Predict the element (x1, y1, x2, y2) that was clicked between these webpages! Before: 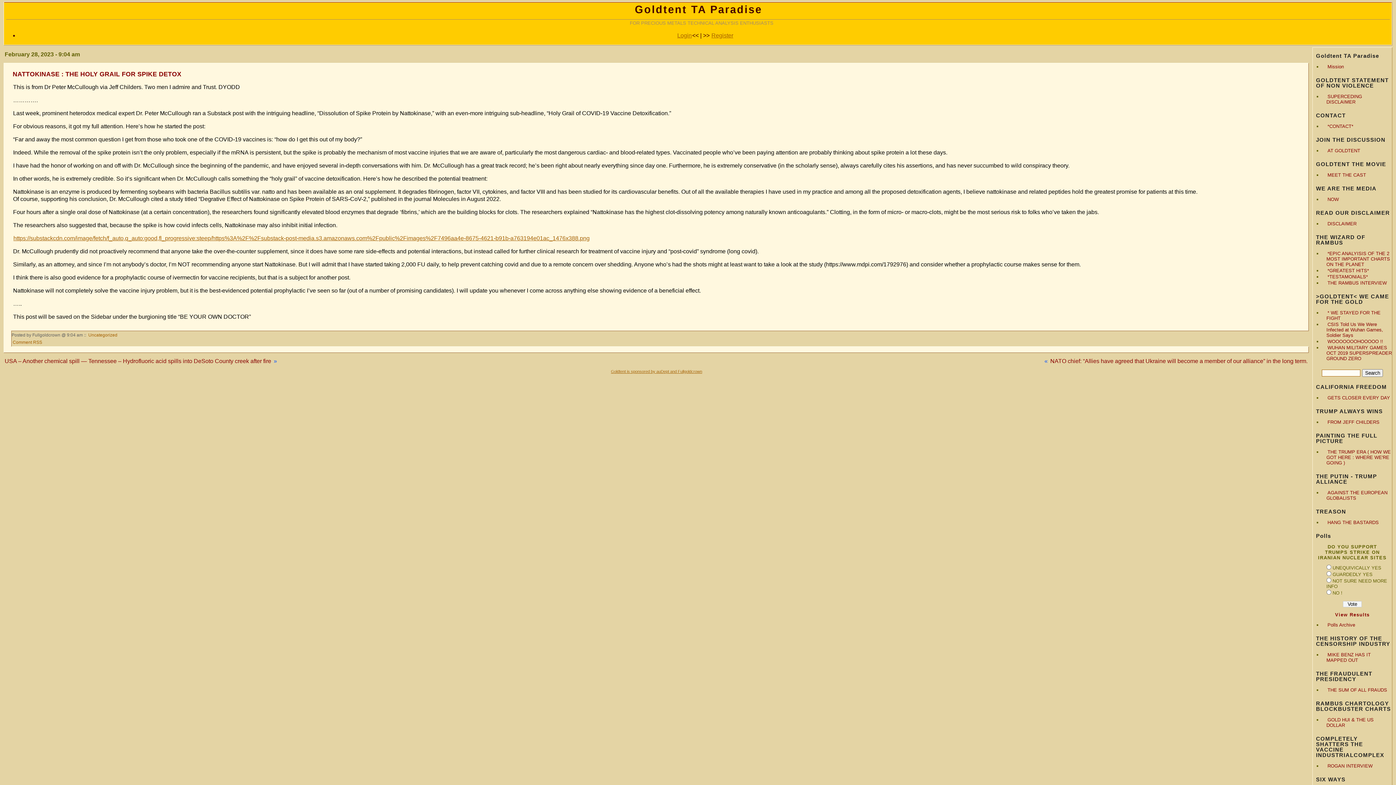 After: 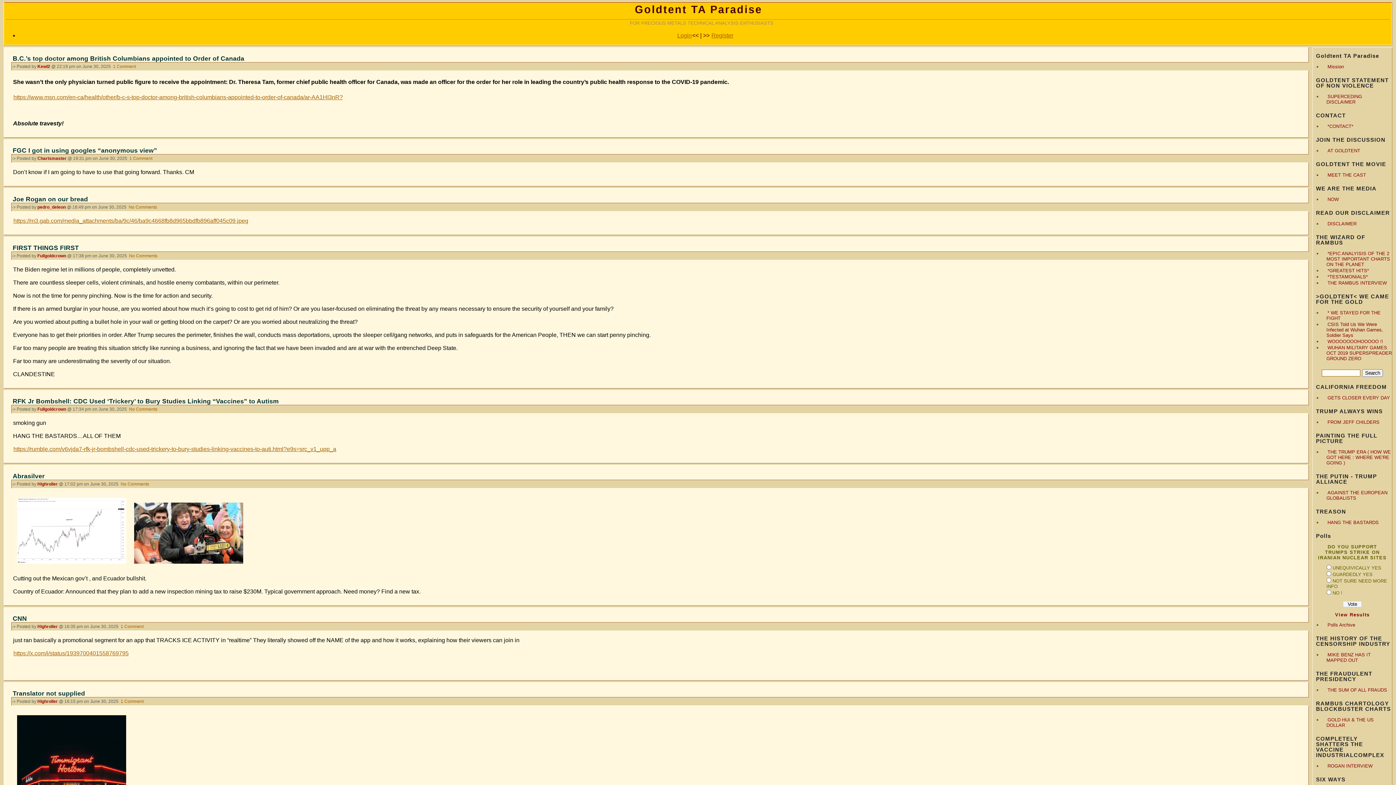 Action: bbox: (87, 332, 118, 337) label: Uncategorized